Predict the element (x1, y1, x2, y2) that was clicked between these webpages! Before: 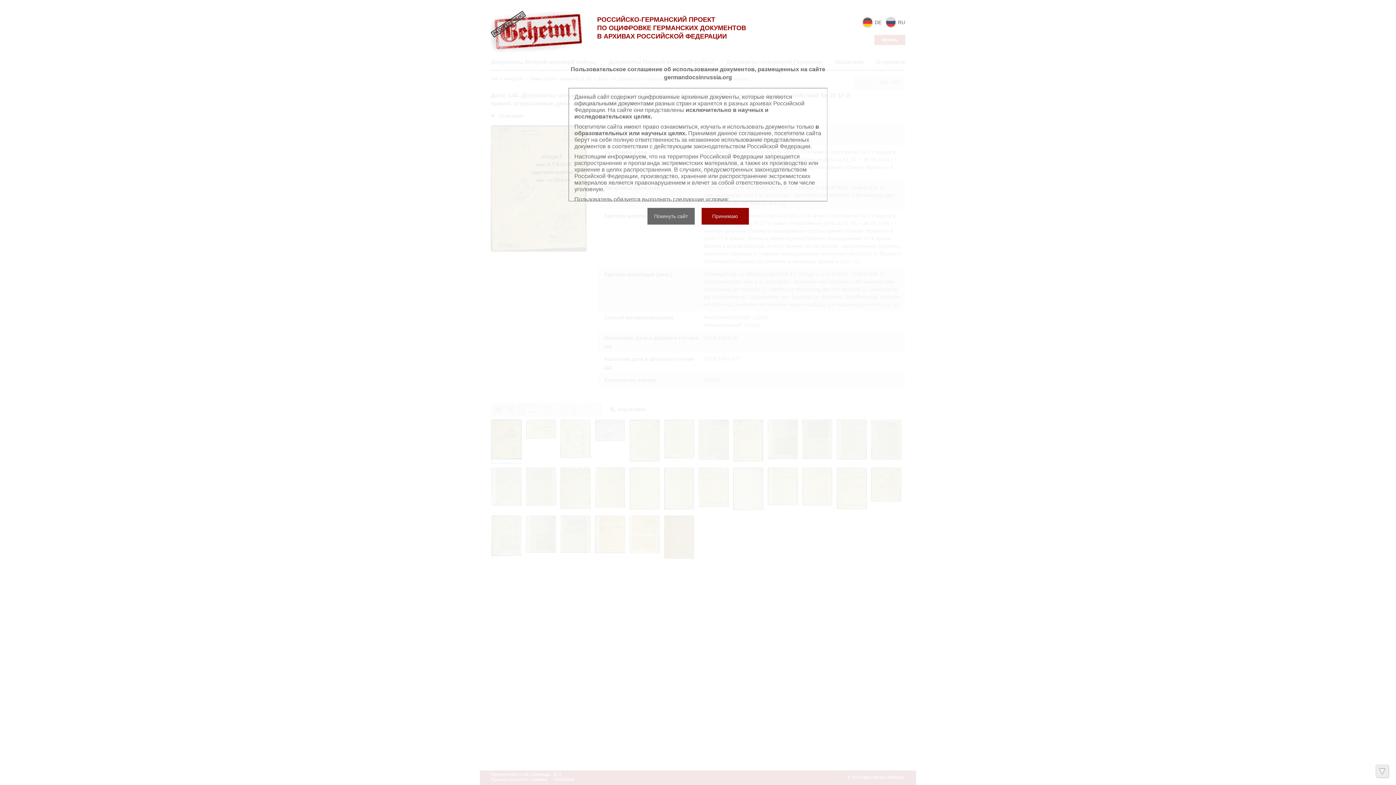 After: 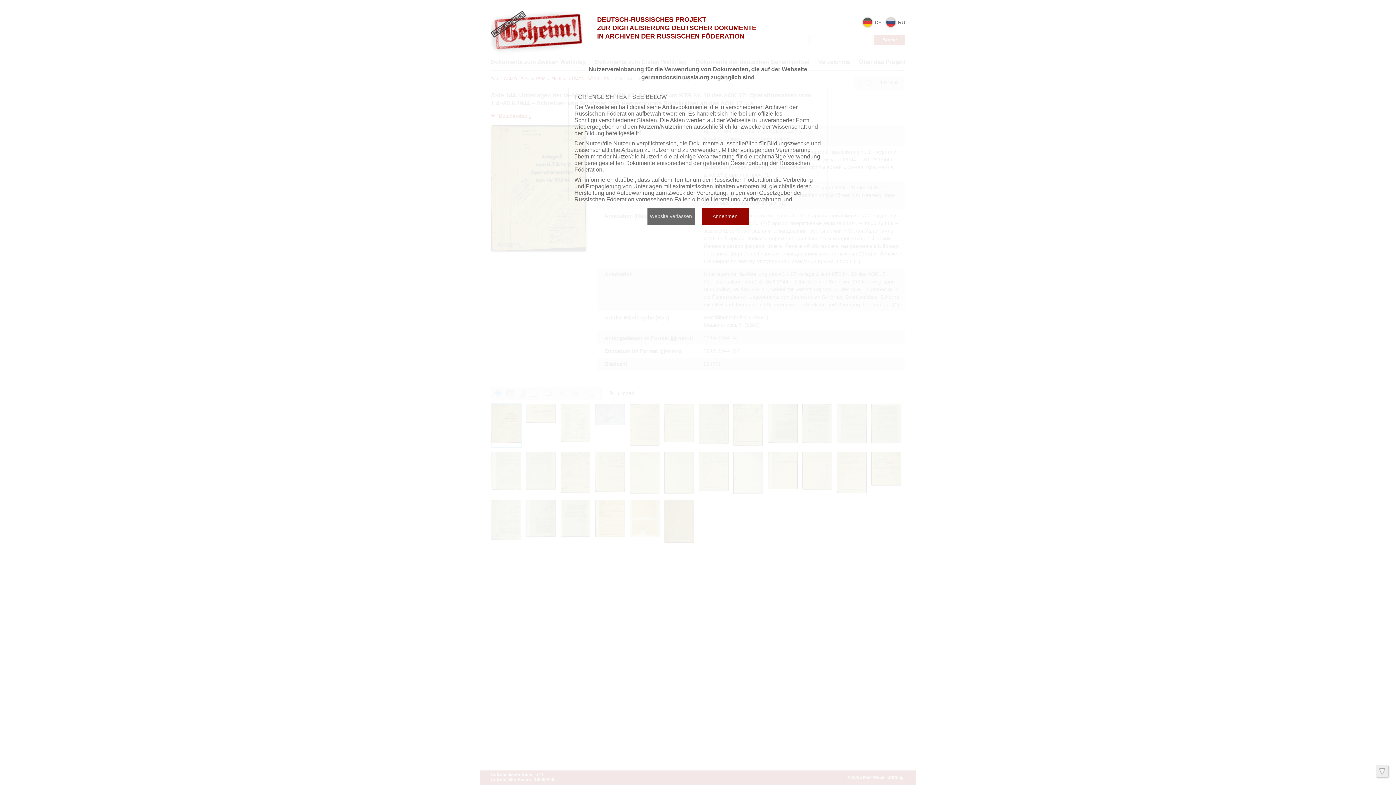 Action: label:  DE bbox: (862, 18, 881, 24)